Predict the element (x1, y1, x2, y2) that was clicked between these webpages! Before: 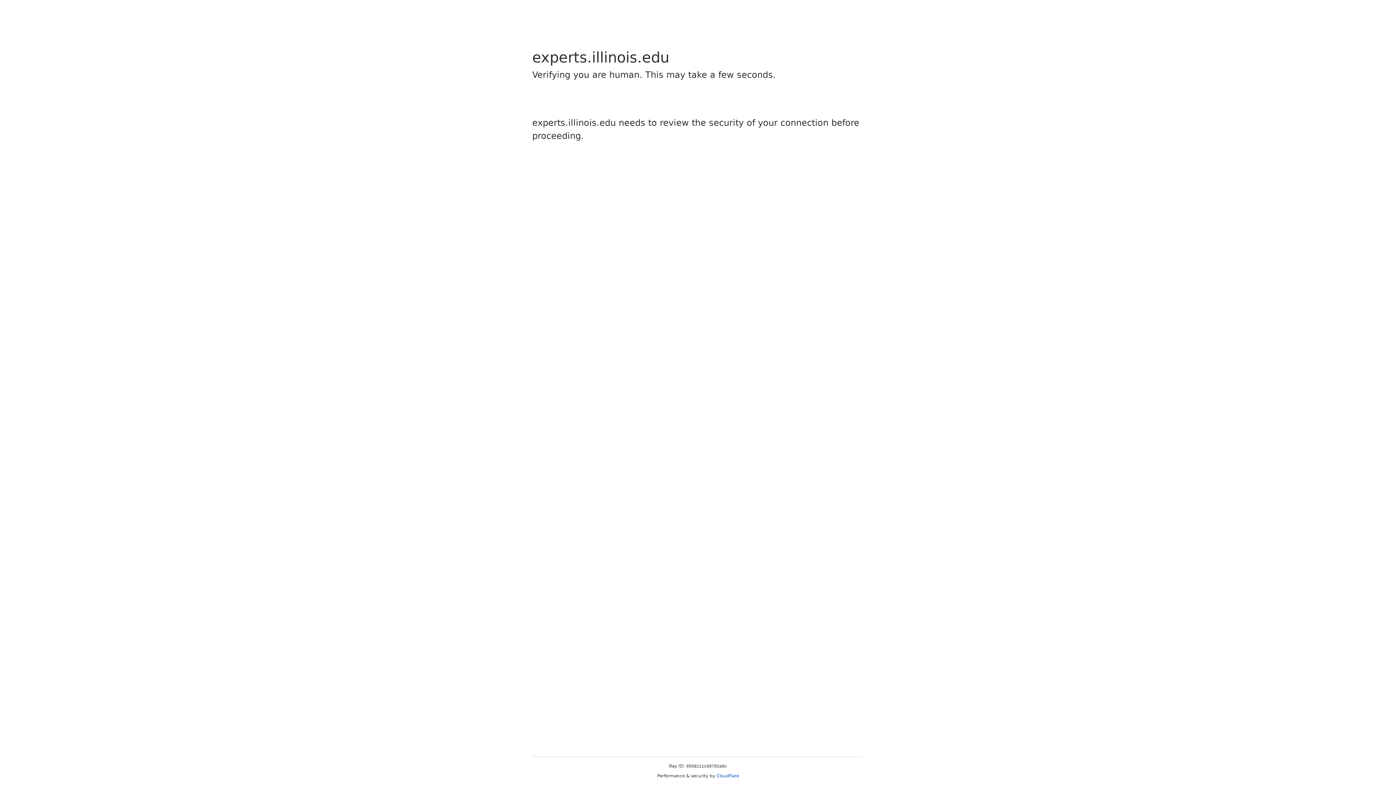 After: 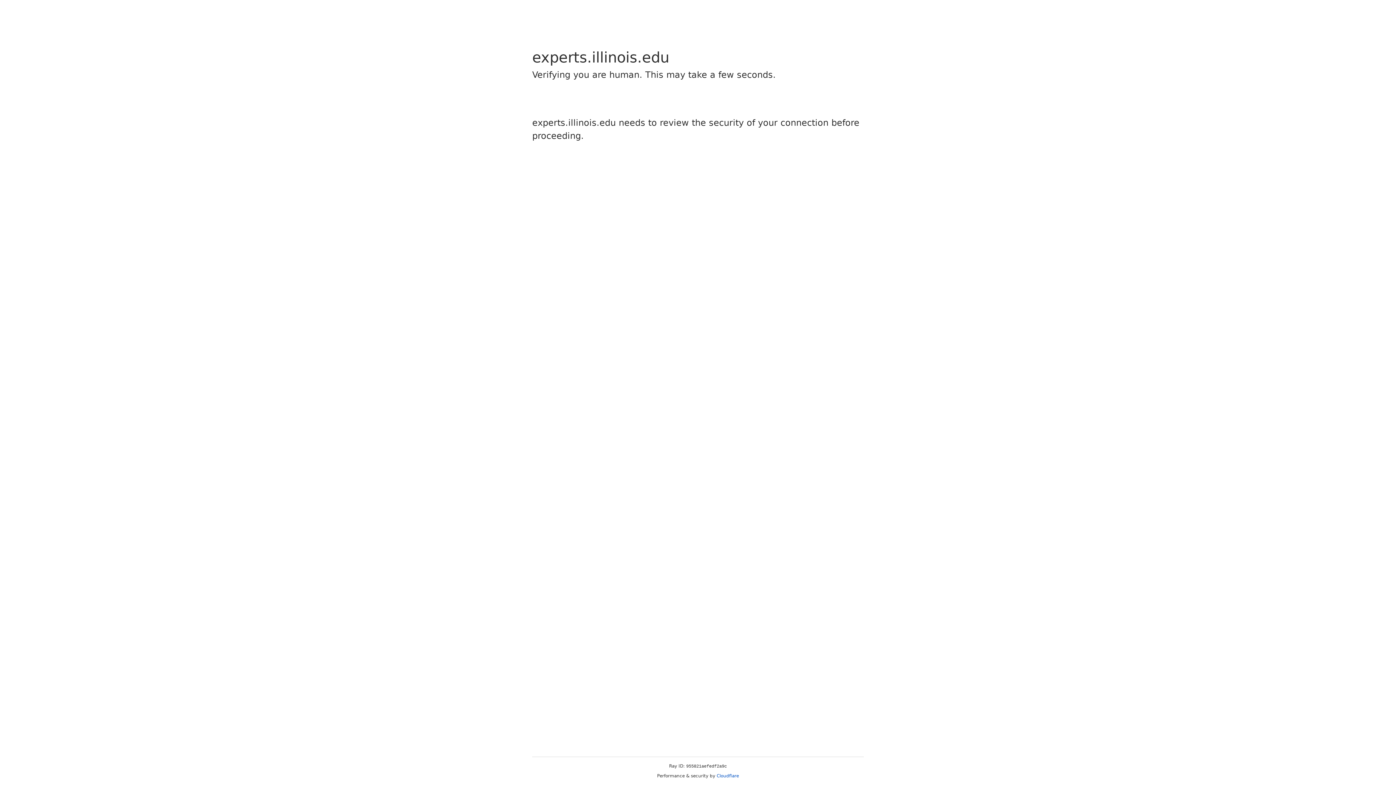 Action: label: Cloudflare bbox: (716, 773, 739, 778)